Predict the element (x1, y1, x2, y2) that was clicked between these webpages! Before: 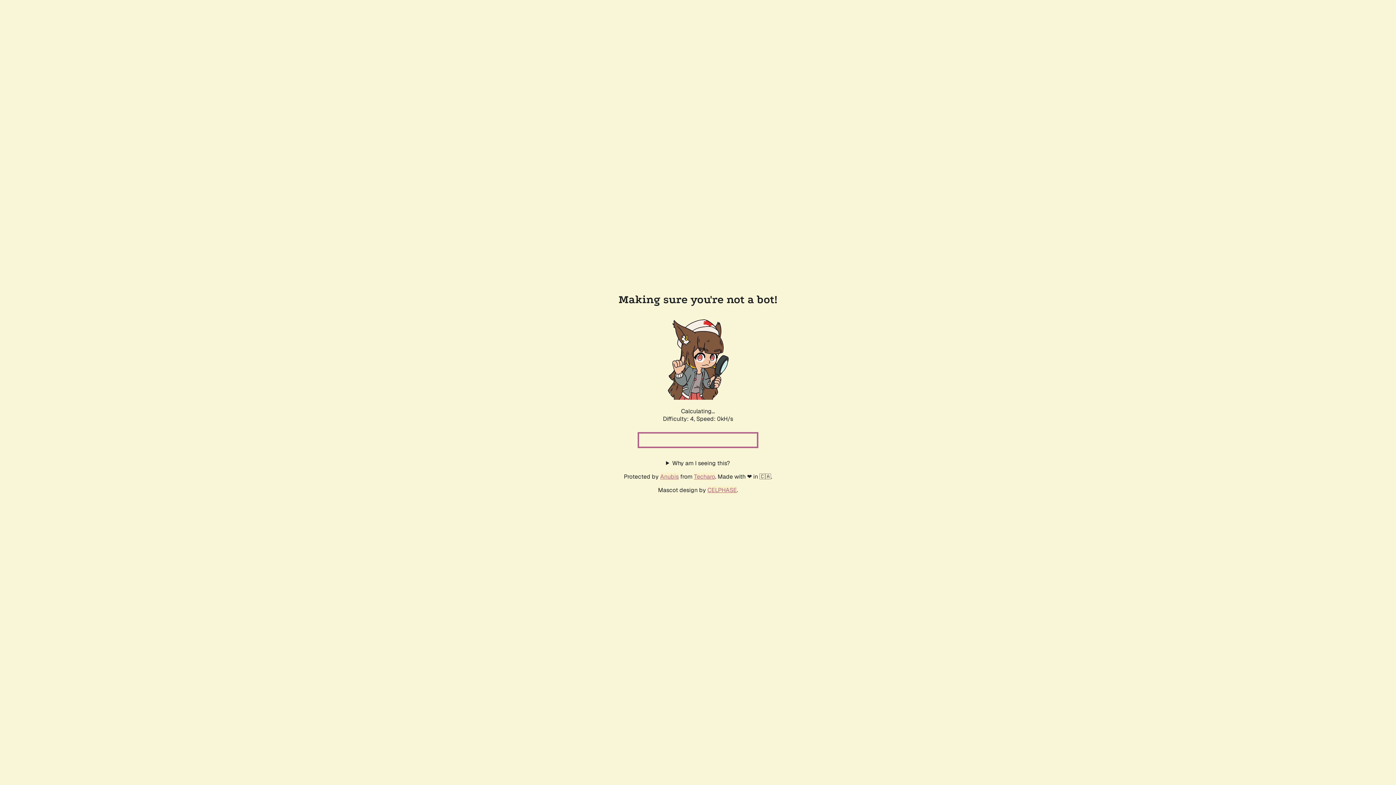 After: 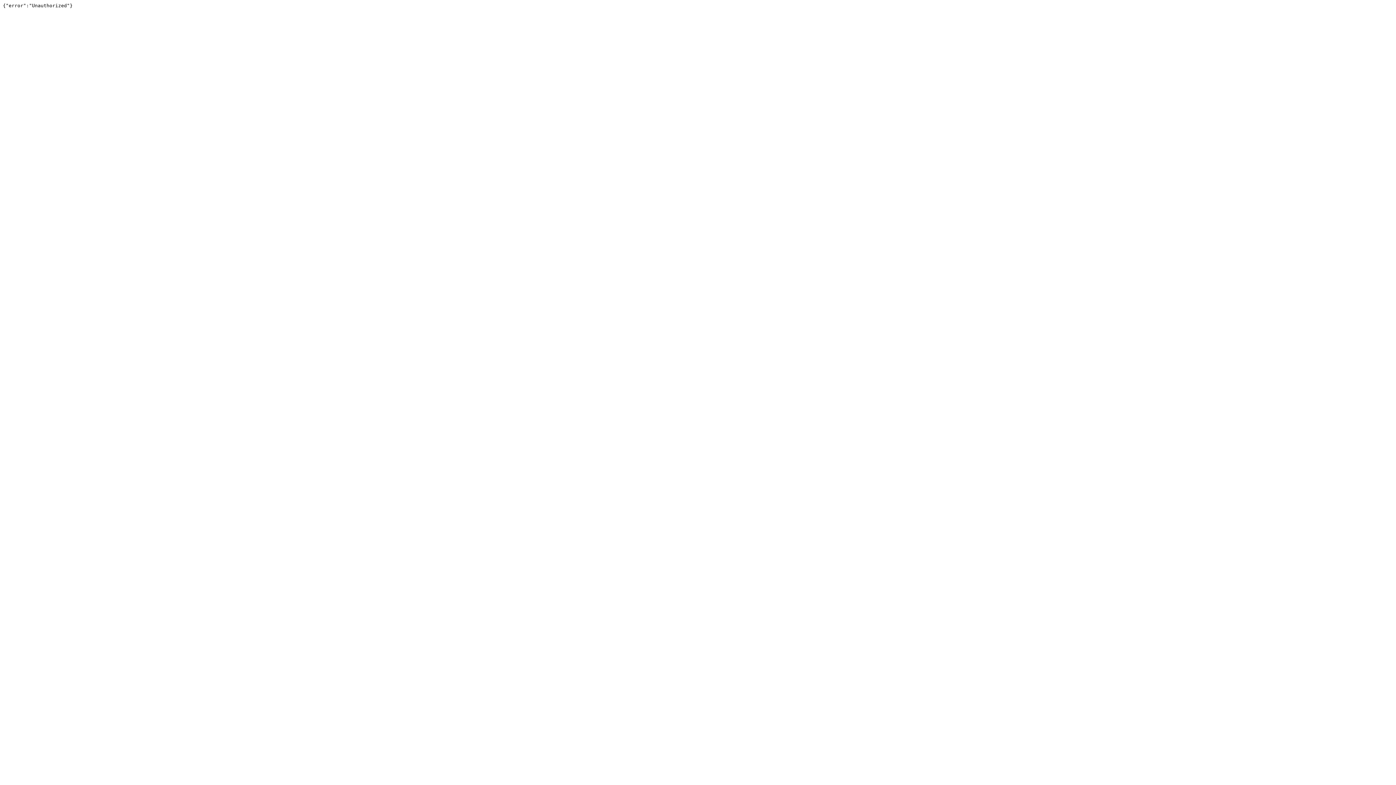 Action: bbox: (694, 472, 715, 480) label: Techaro